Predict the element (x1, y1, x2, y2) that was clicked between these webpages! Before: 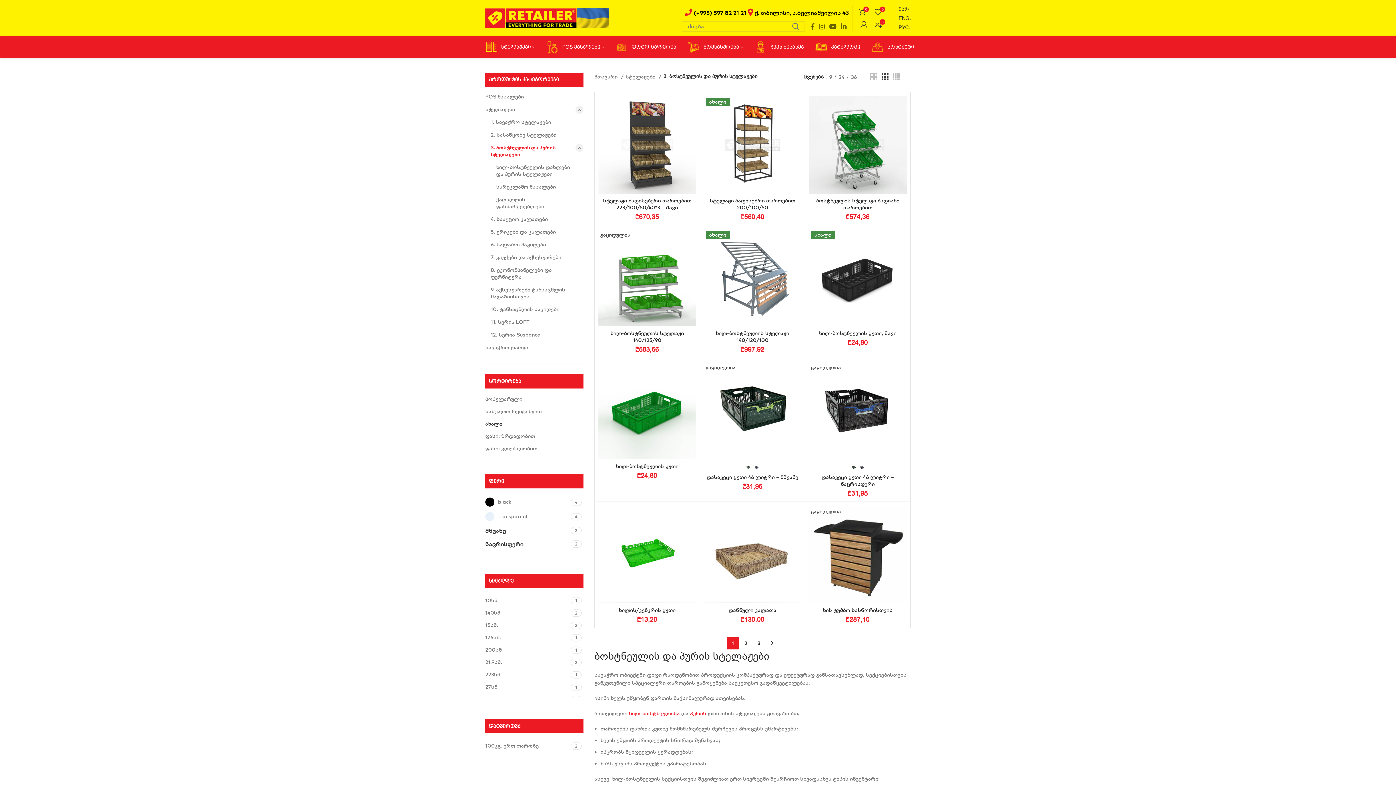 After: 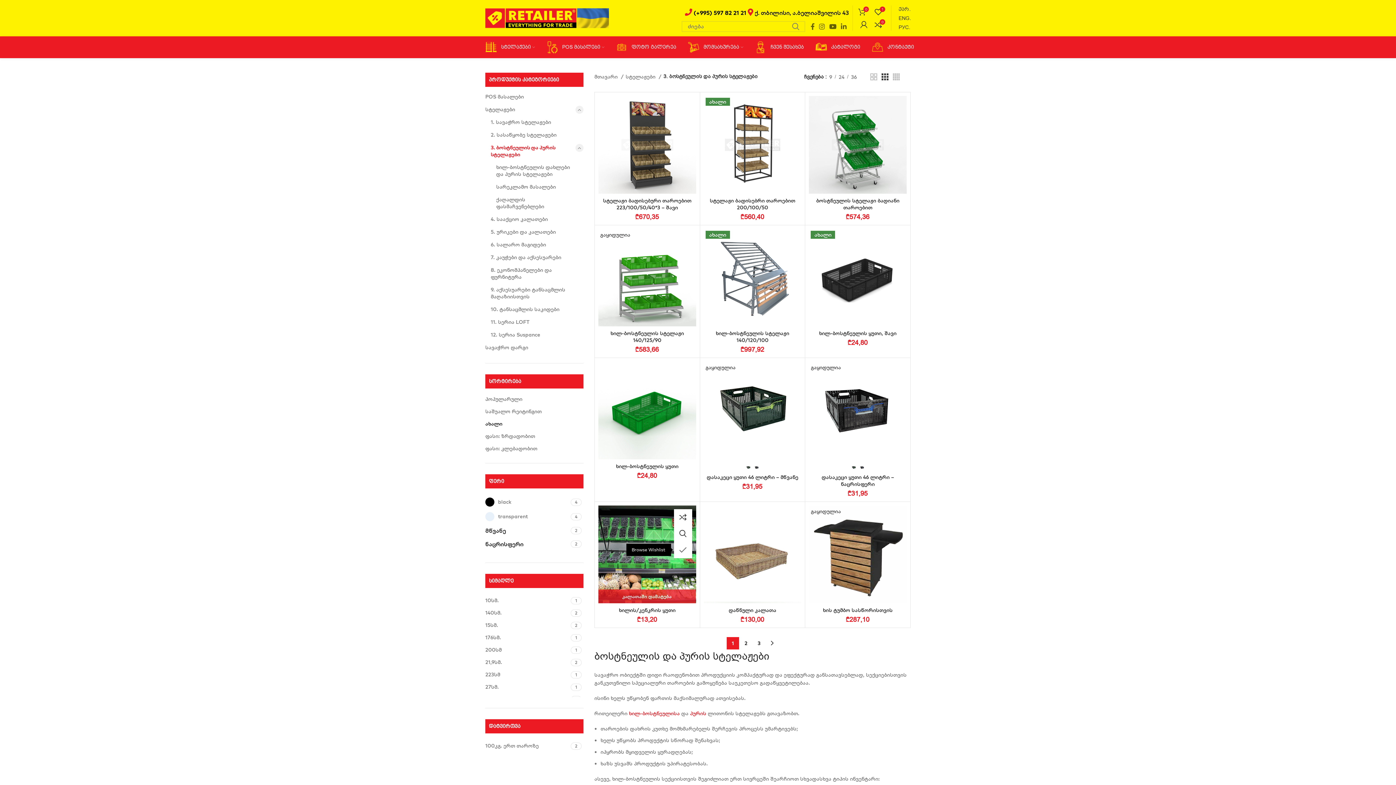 Action: label: შენახვა bbox: (681, 542, 699, 558)